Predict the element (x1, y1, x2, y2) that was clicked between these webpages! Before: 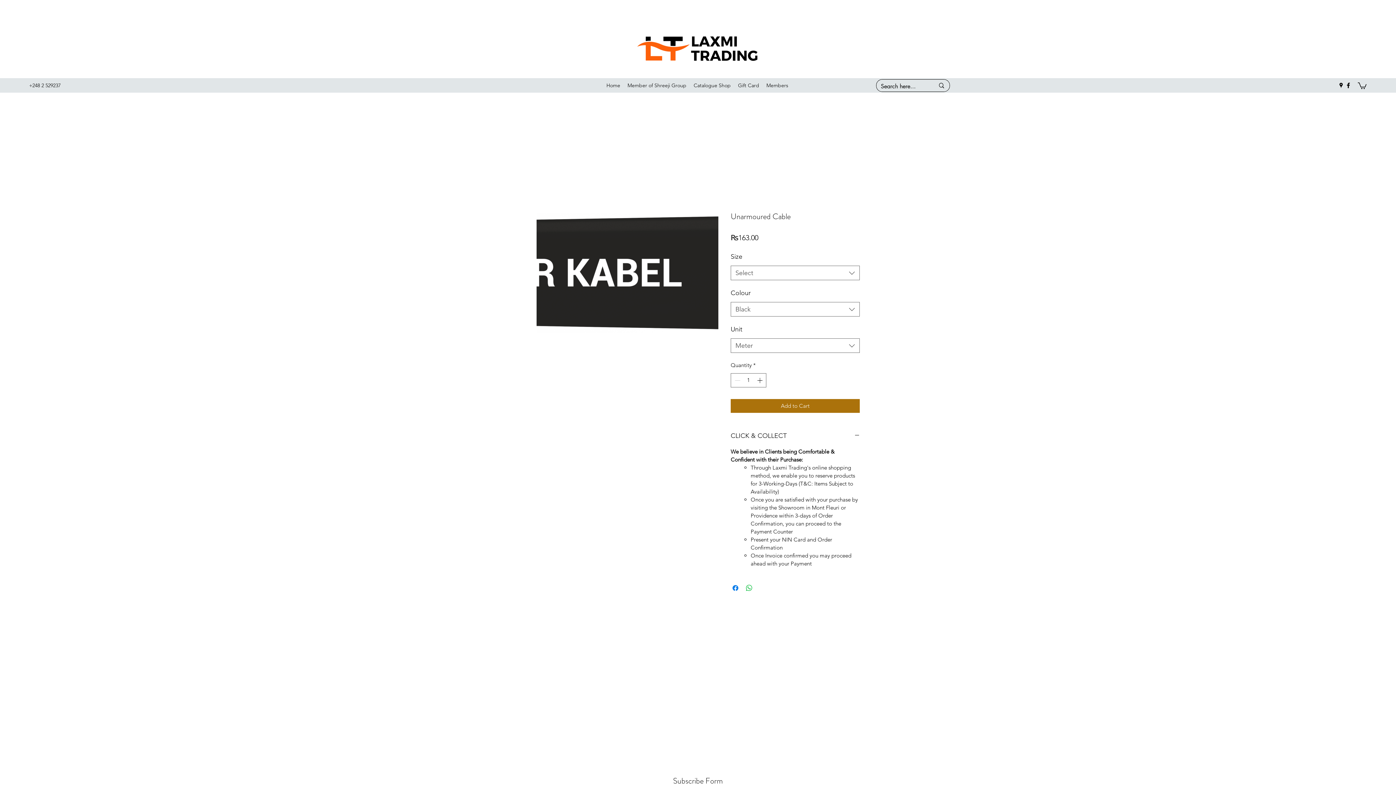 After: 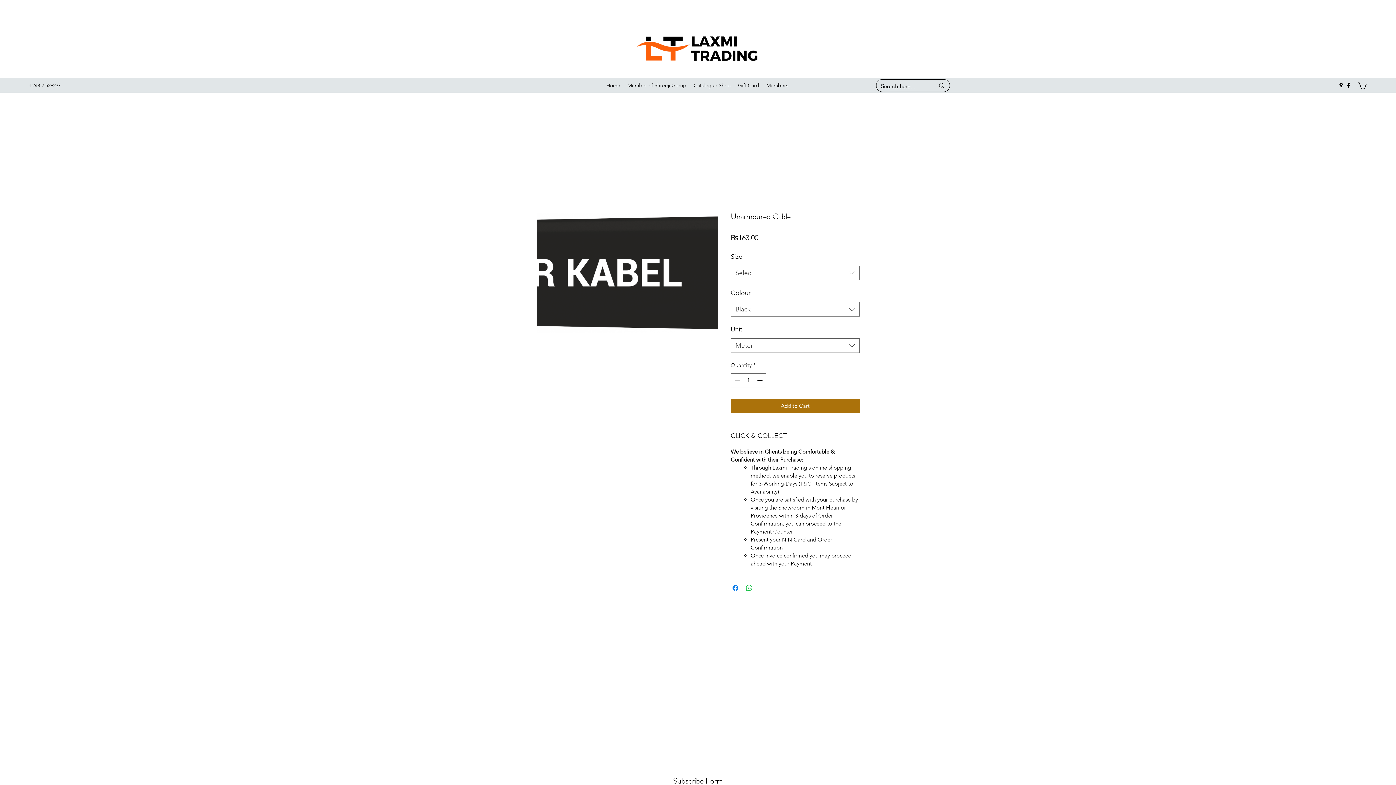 Action: label: Google Places bbox: (1337, 81, 1345, 89)